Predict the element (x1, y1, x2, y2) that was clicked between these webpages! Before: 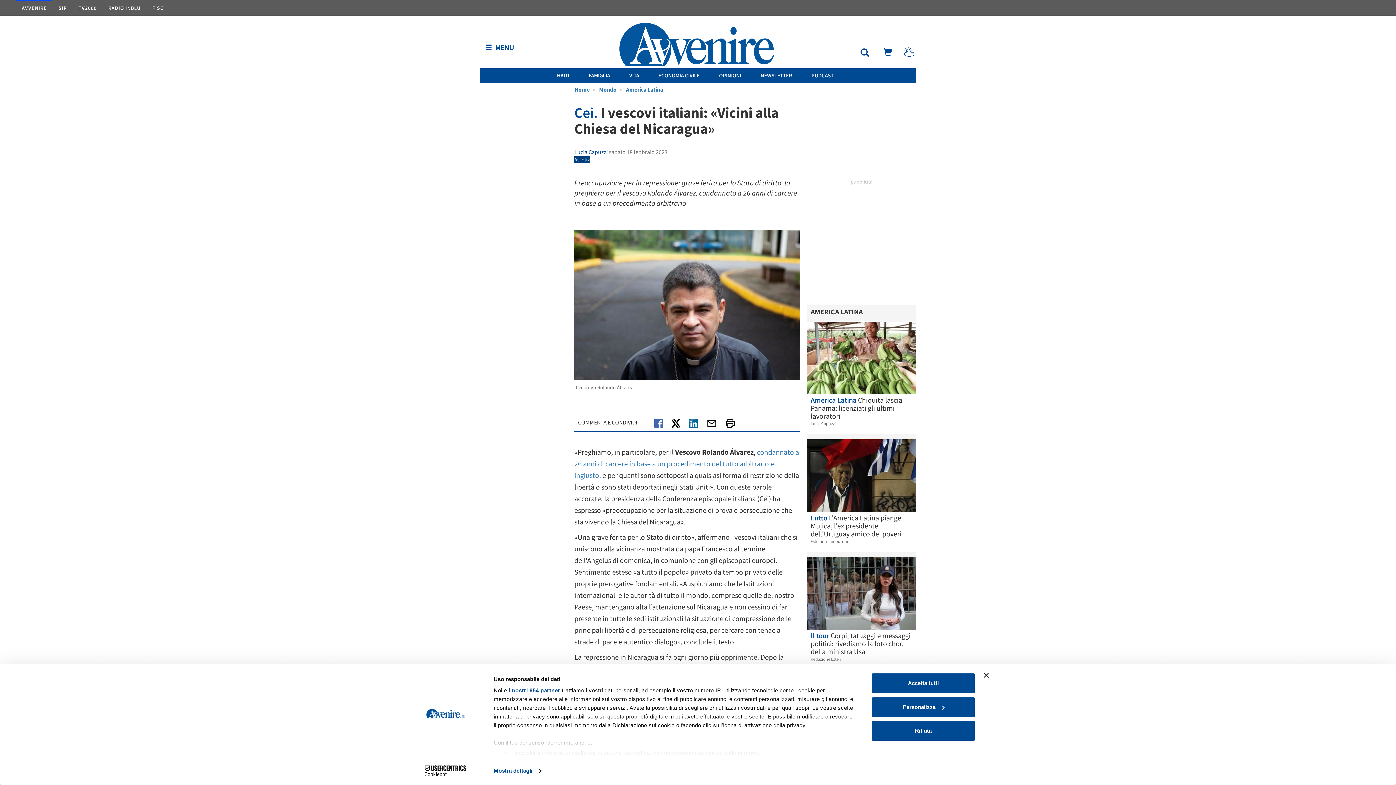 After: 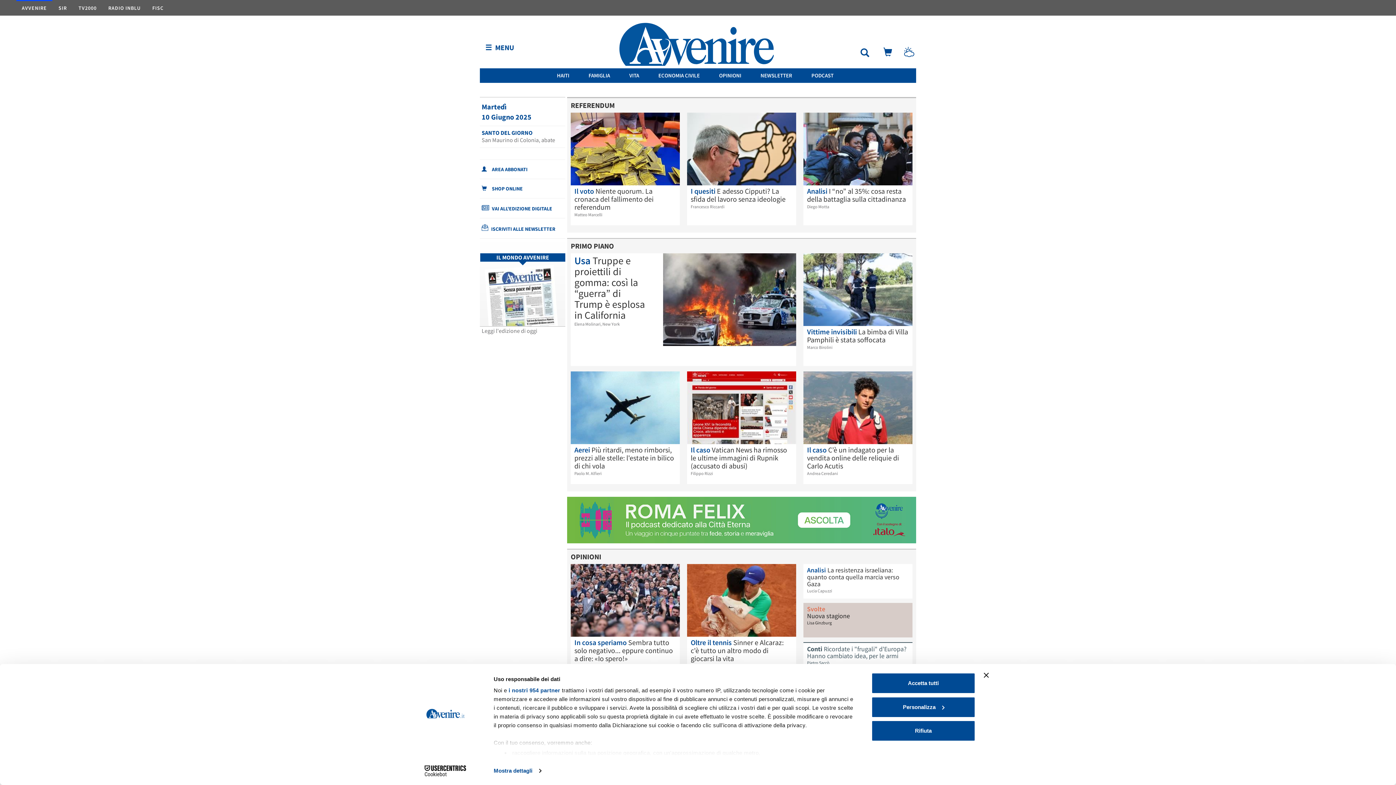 Action: bbox: (592, 22, 803, 70)